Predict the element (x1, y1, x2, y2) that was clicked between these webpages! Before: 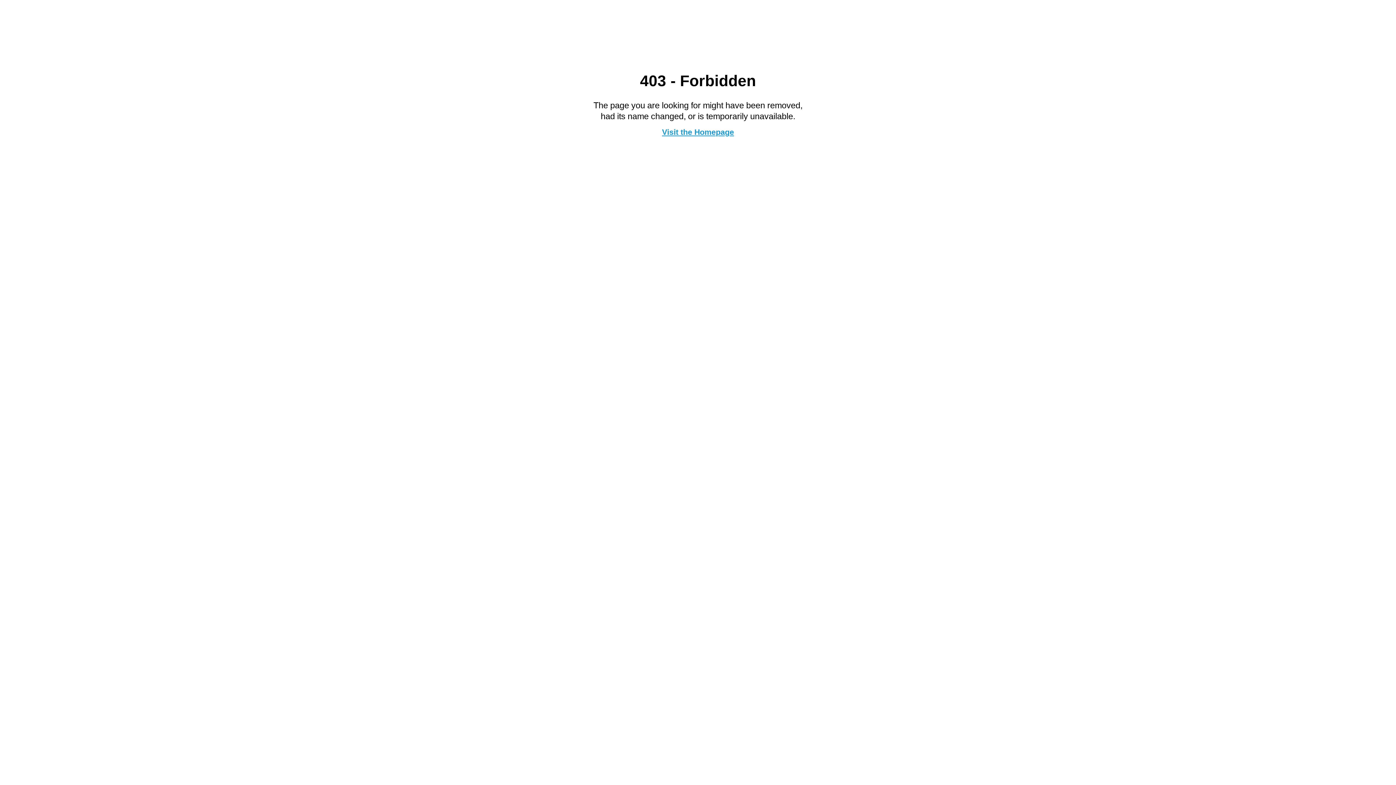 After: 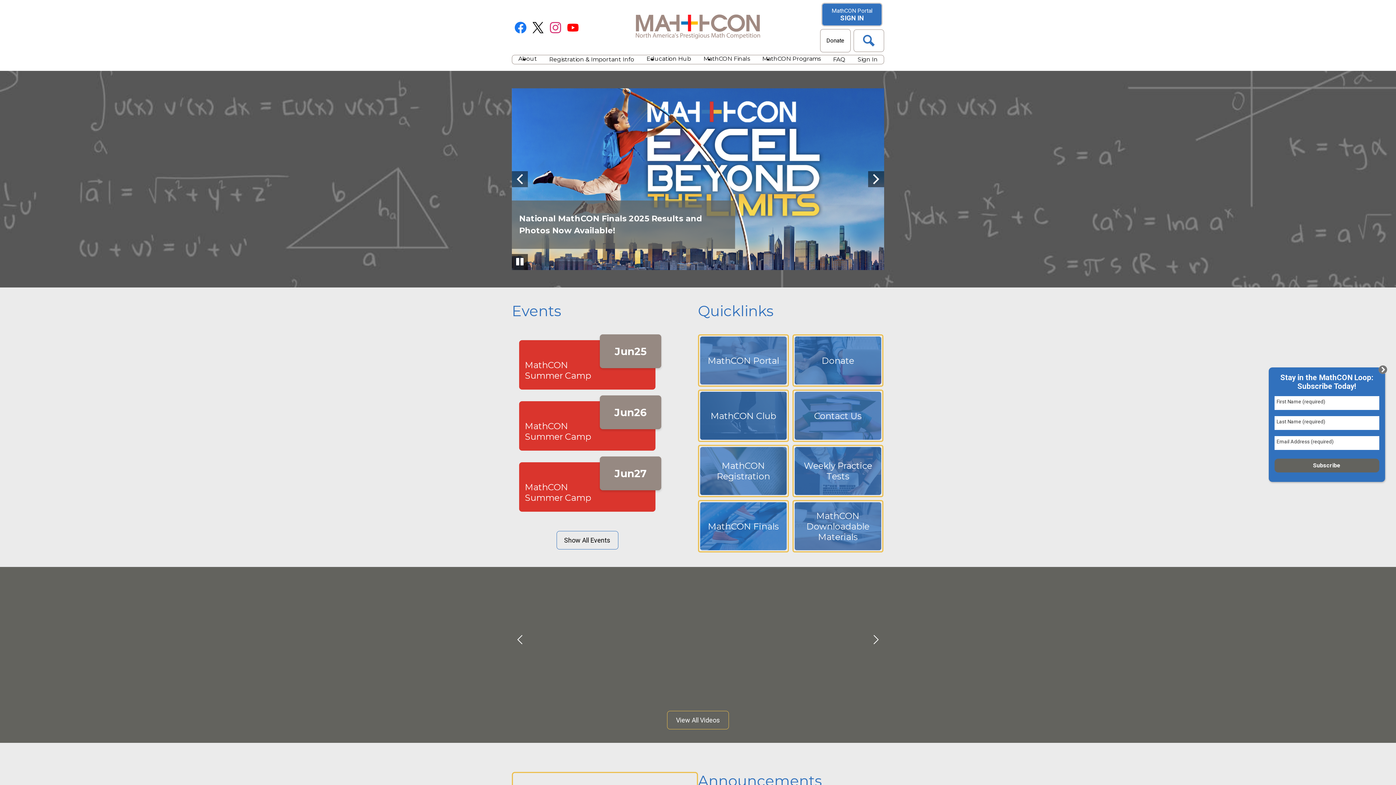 Action: label: Visit the Homepage bbox: (662, 127, 734, 136)